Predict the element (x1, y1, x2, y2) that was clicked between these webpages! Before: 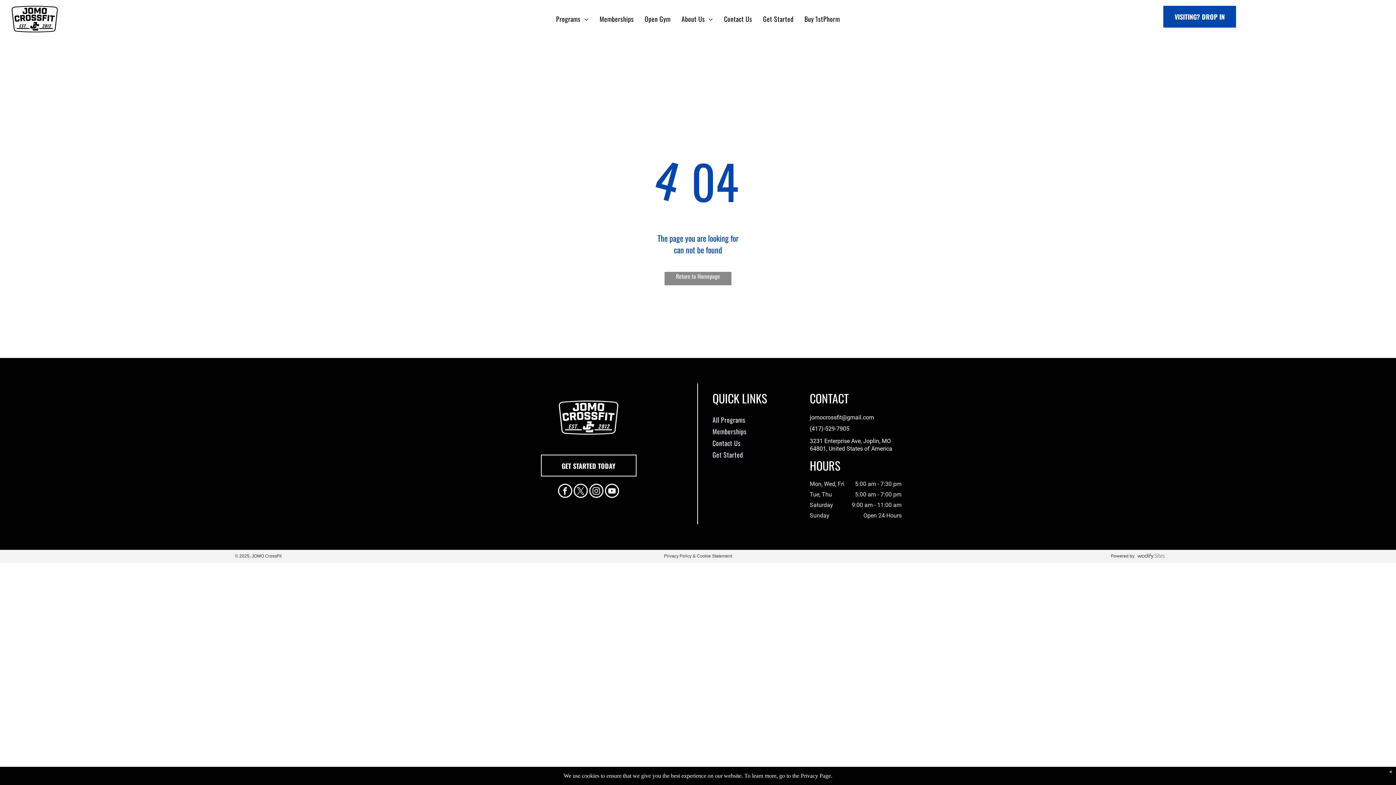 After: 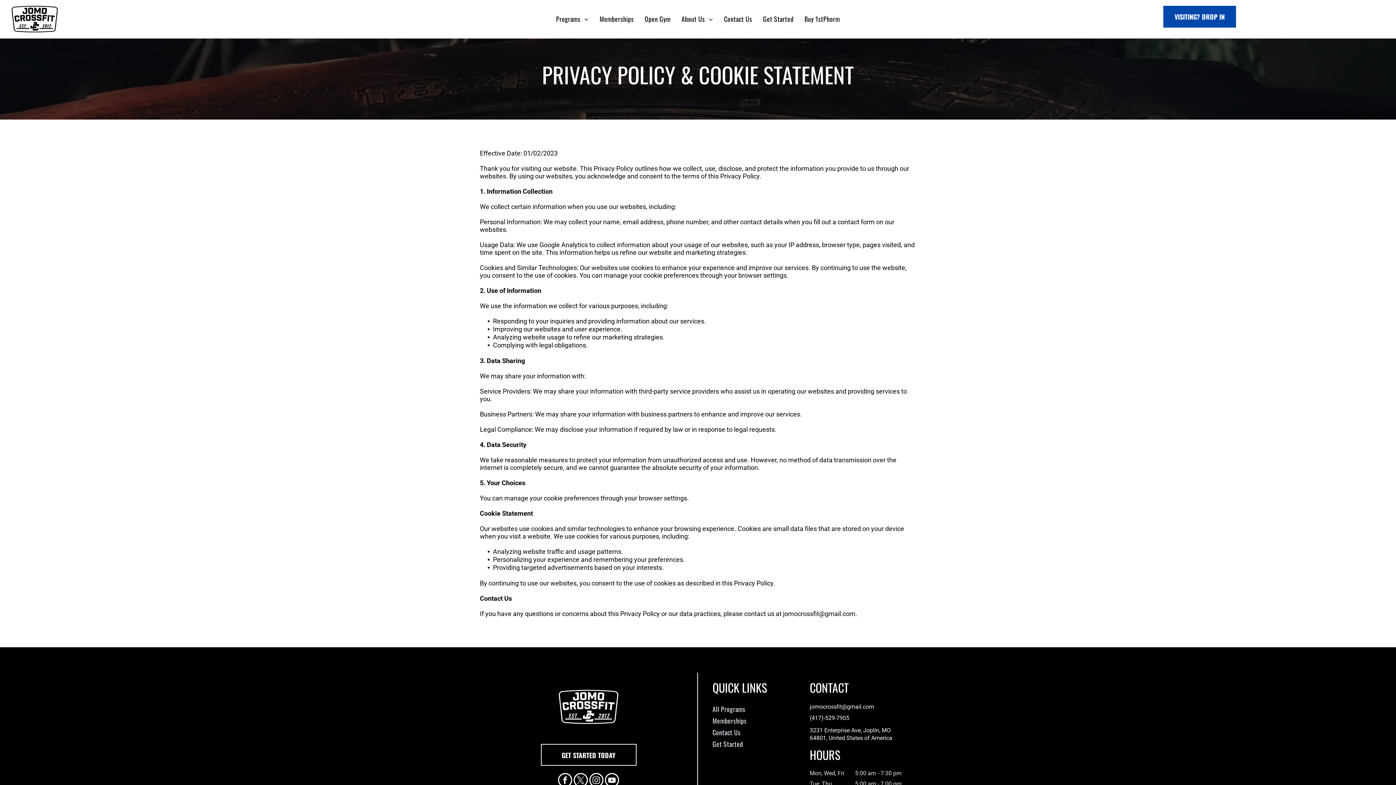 Action: label: Privacy Policy & Cookie Statement bbox: (664, 553, 732, 558)